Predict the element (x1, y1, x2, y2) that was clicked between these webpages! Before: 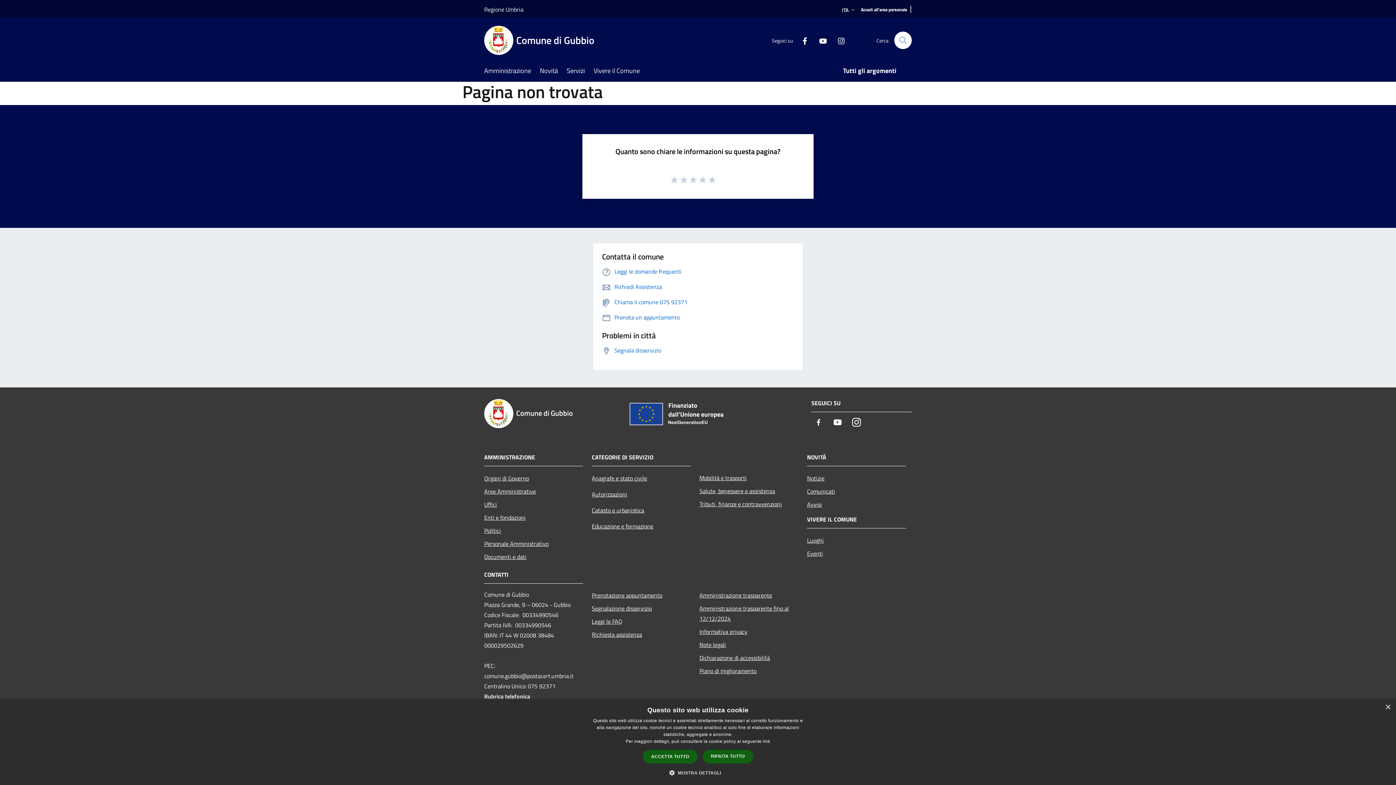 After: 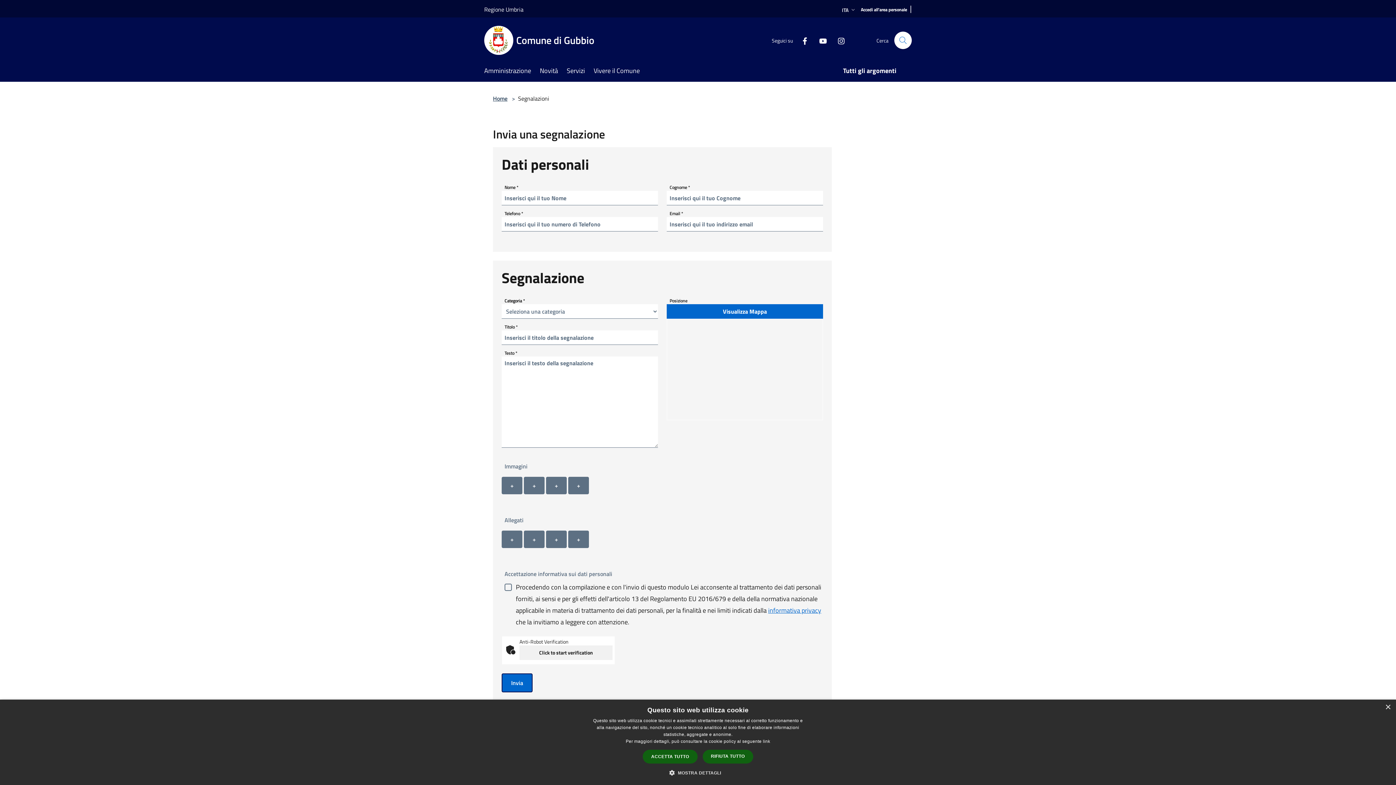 Action: bbox: (592, 602, 690, 615) label: Segnalazione disservizio